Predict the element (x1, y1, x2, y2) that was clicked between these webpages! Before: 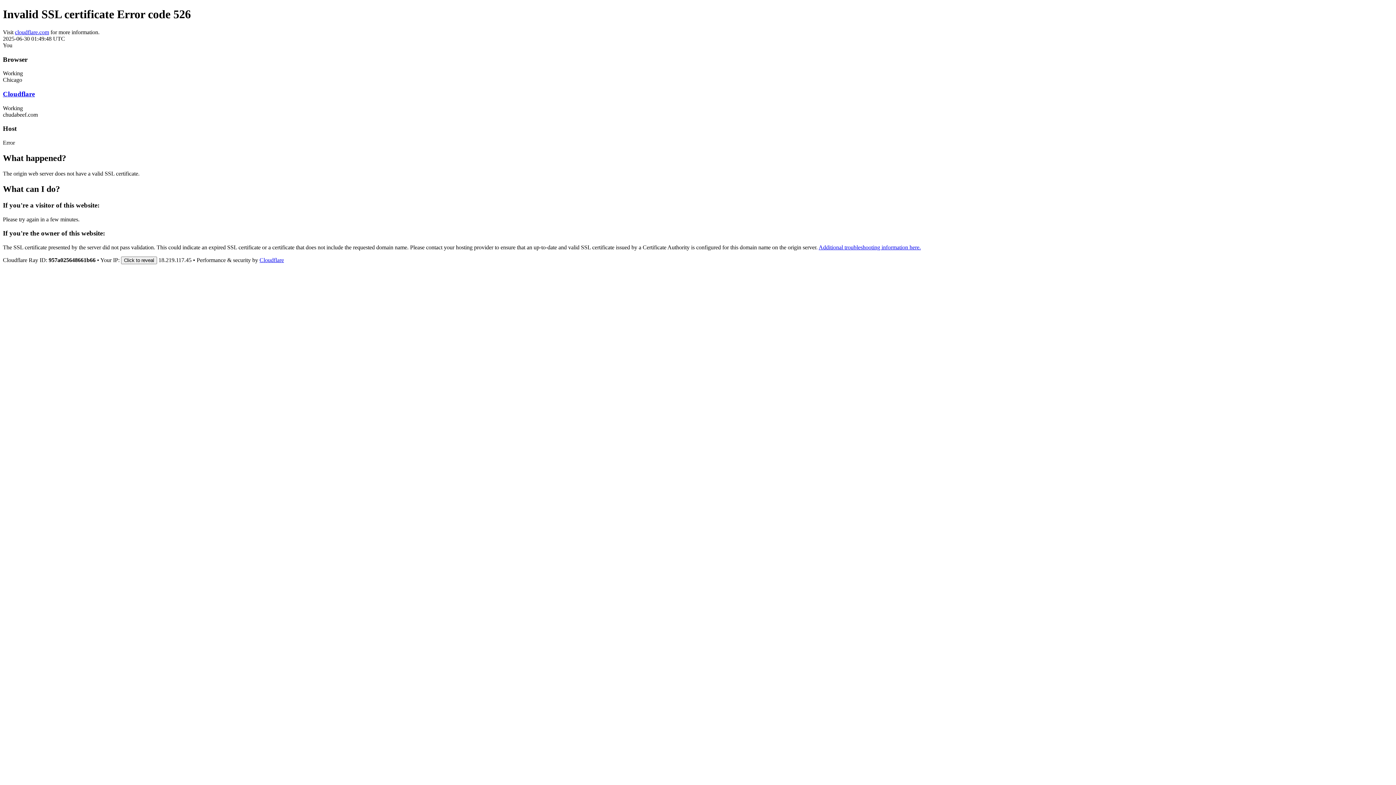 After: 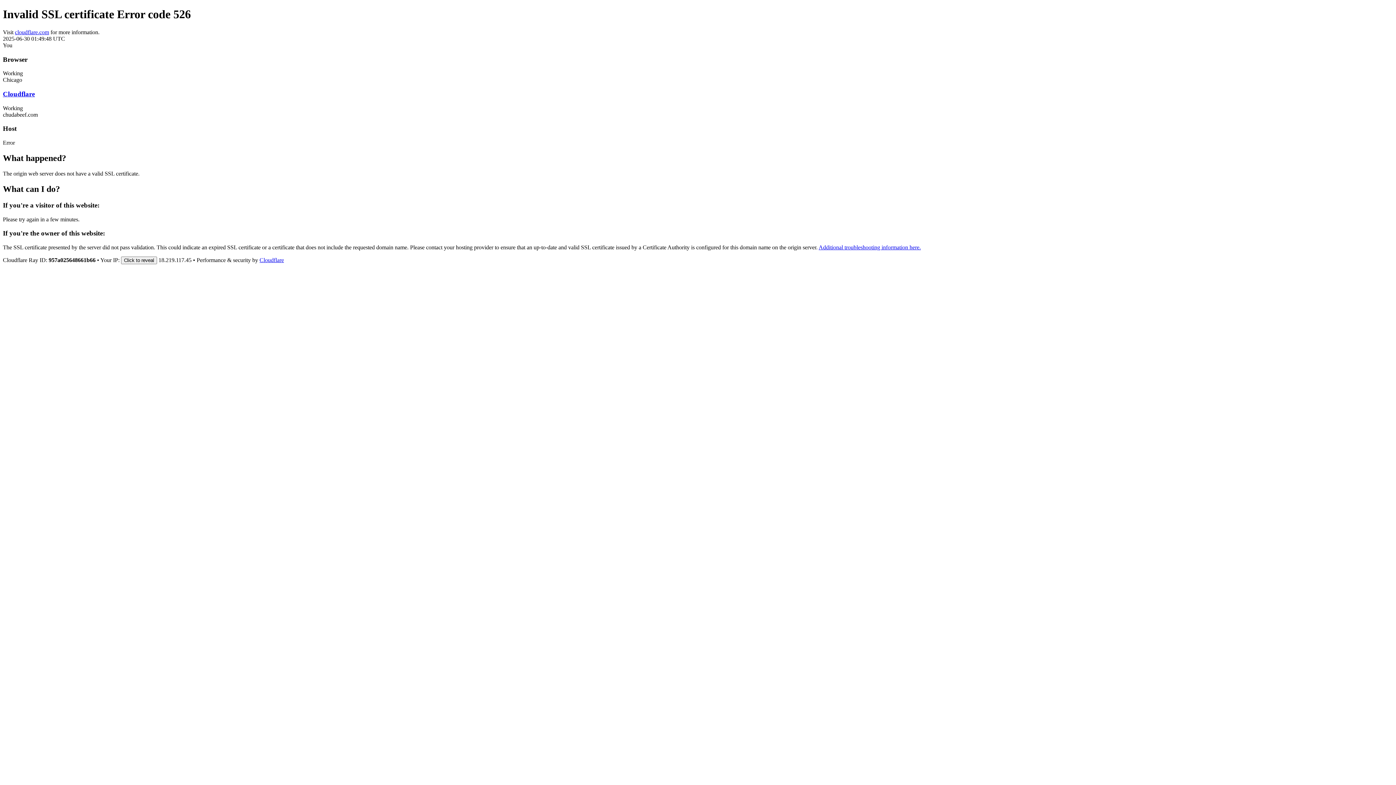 Action: label: Cloudflare bbox: (2, 90, 34, 97)